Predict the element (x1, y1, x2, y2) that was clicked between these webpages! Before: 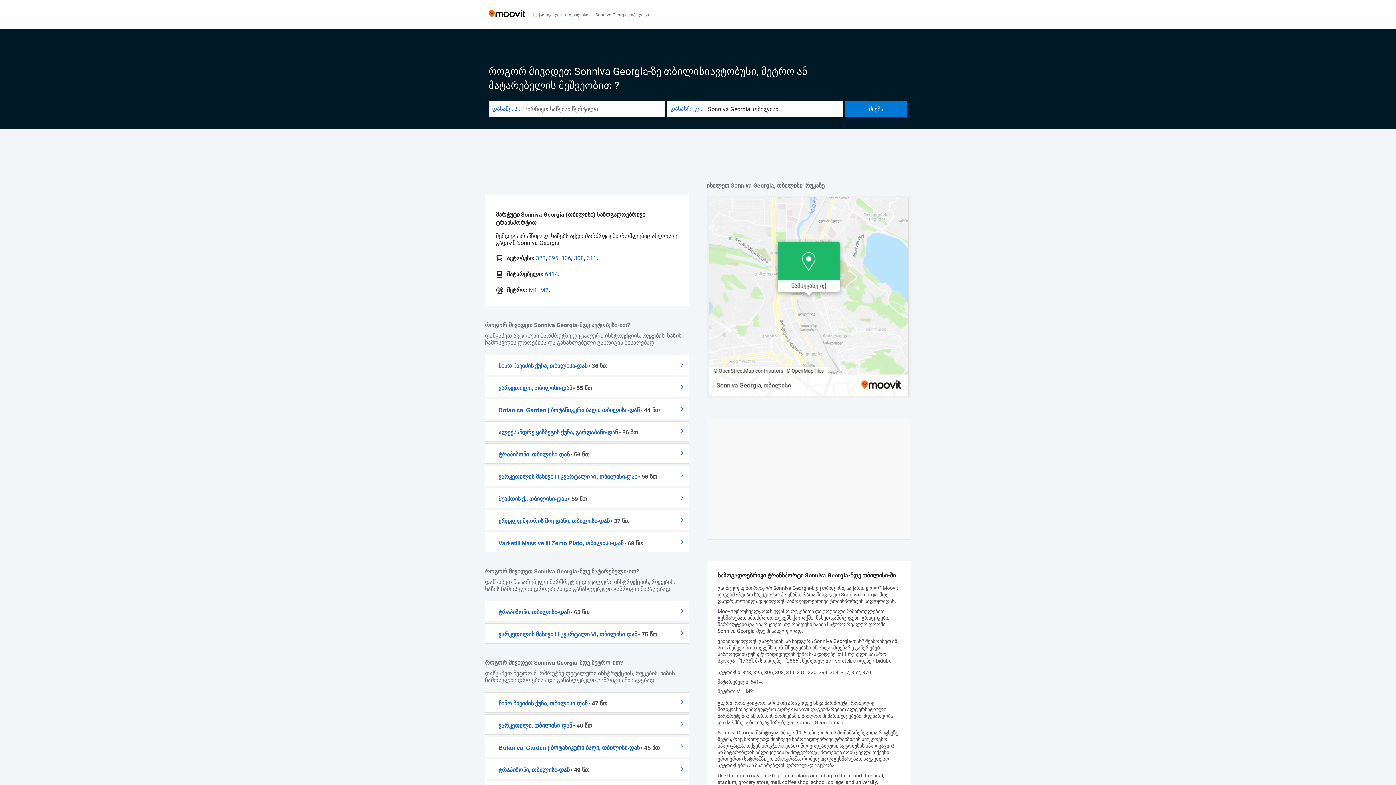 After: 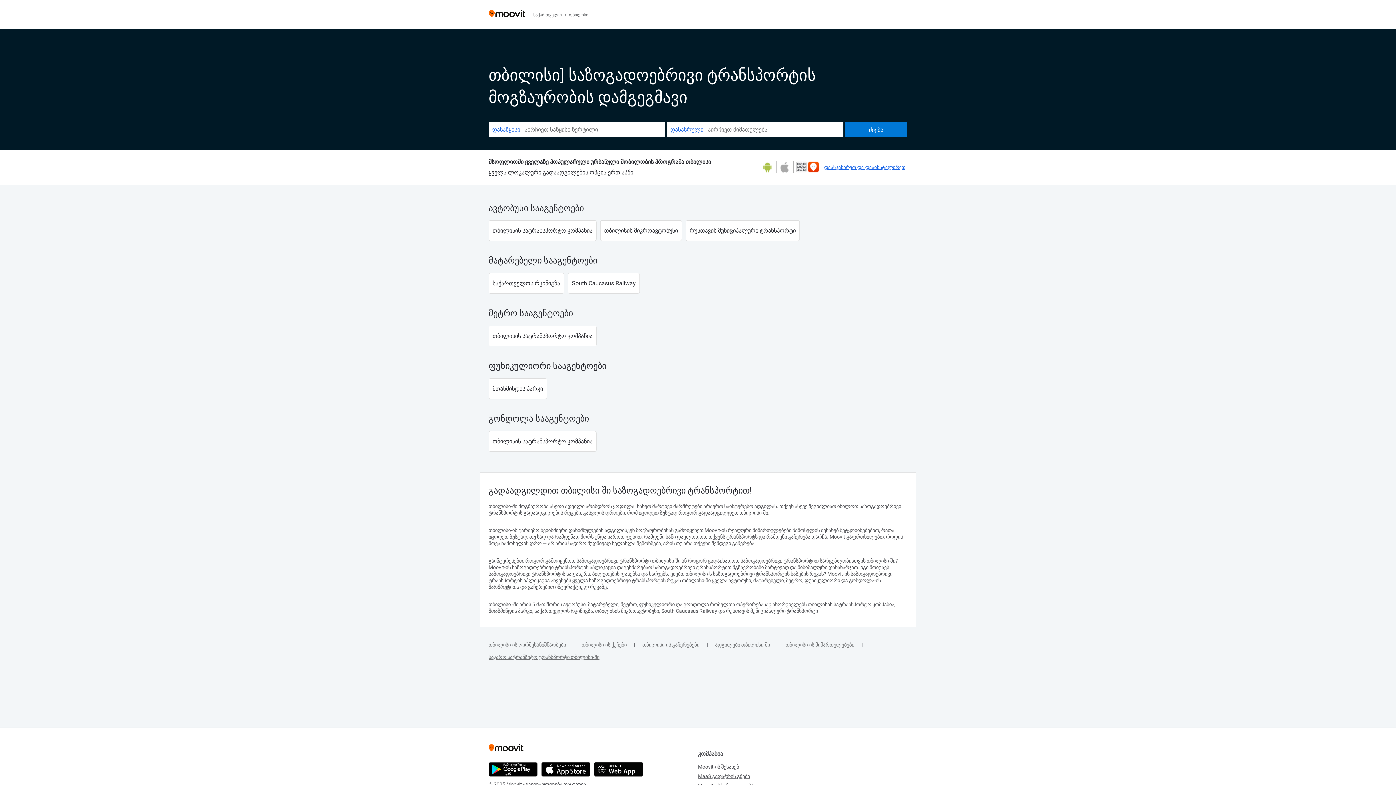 Action: label: თბილისი bbox: (569, 12, 594, 17)